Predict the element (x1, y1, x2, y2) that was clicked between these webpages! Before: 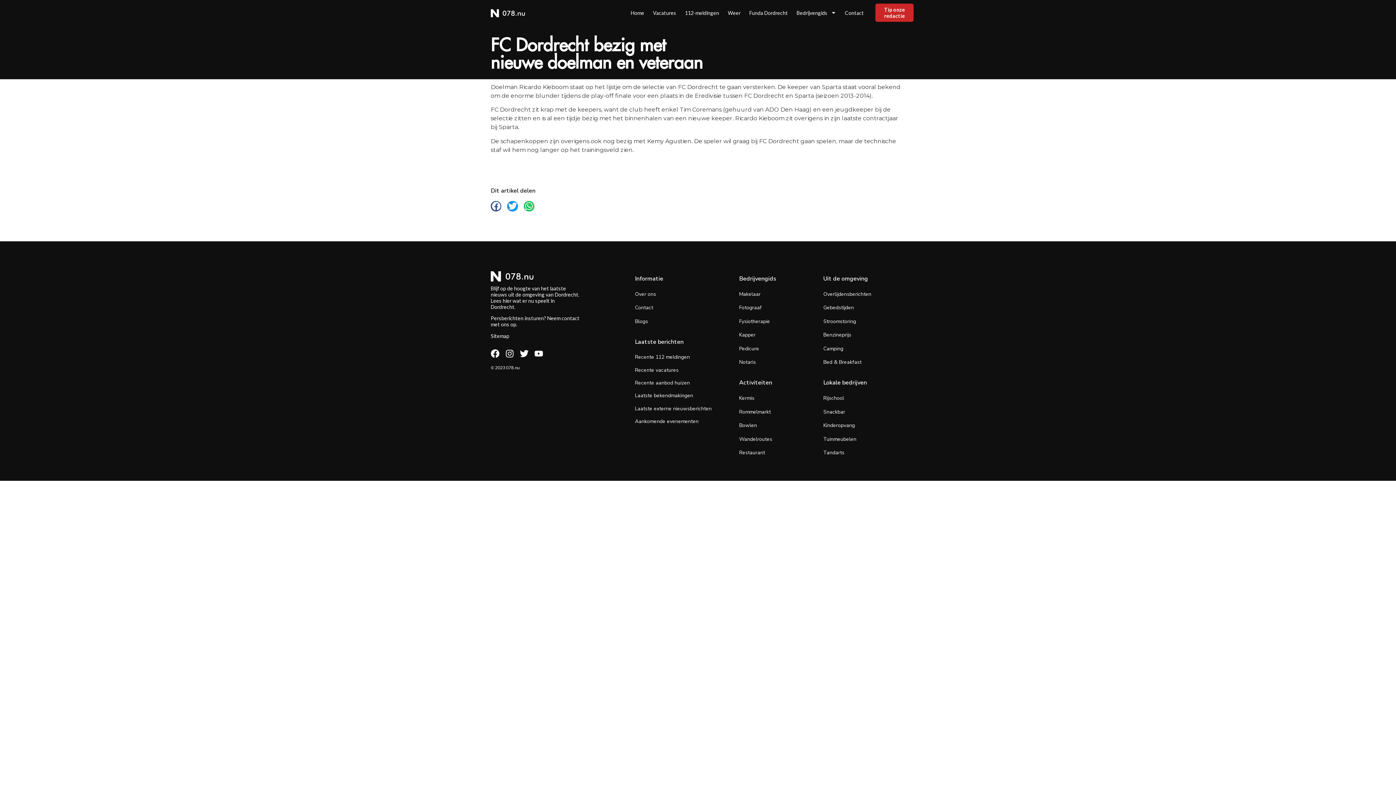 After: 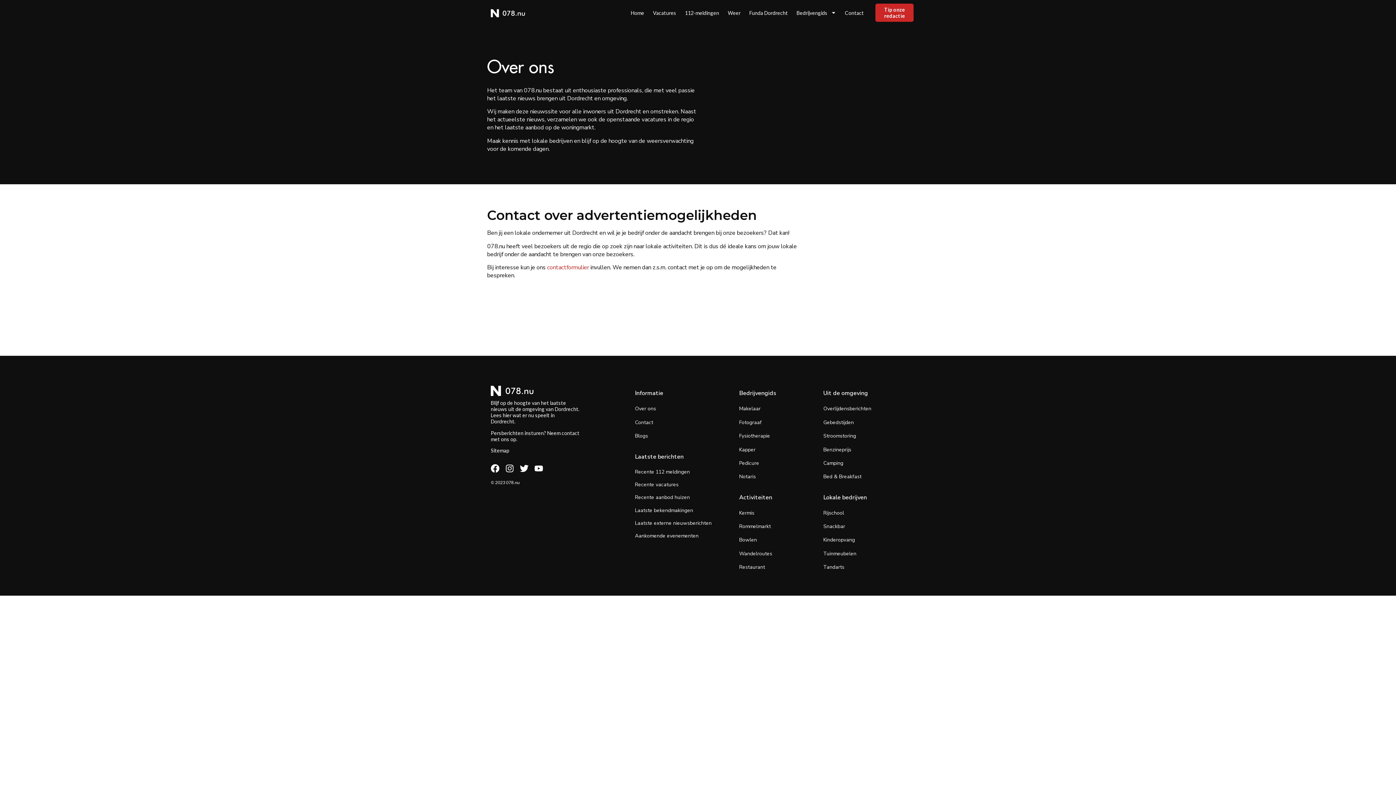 Action: label: Over ons bbox: (635, 290, 656, 297)